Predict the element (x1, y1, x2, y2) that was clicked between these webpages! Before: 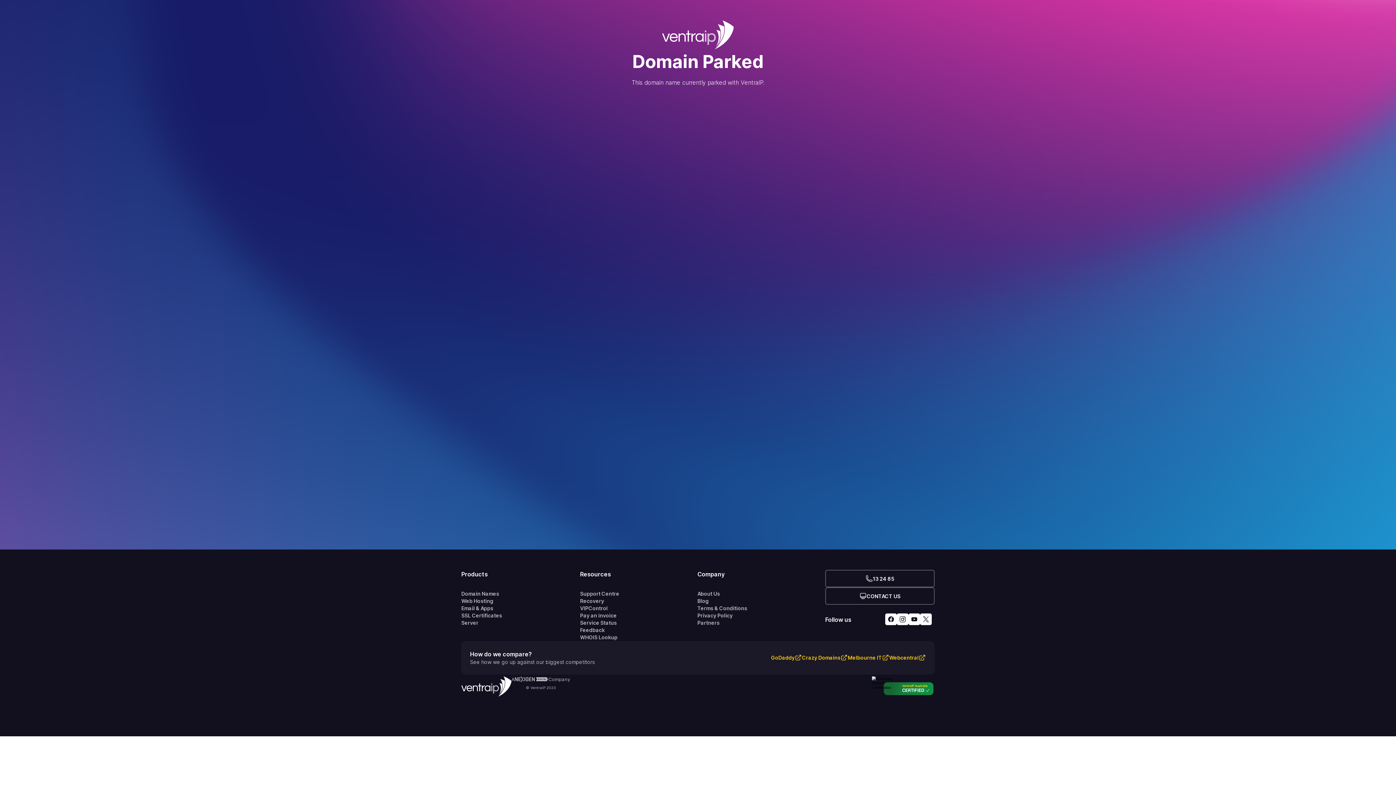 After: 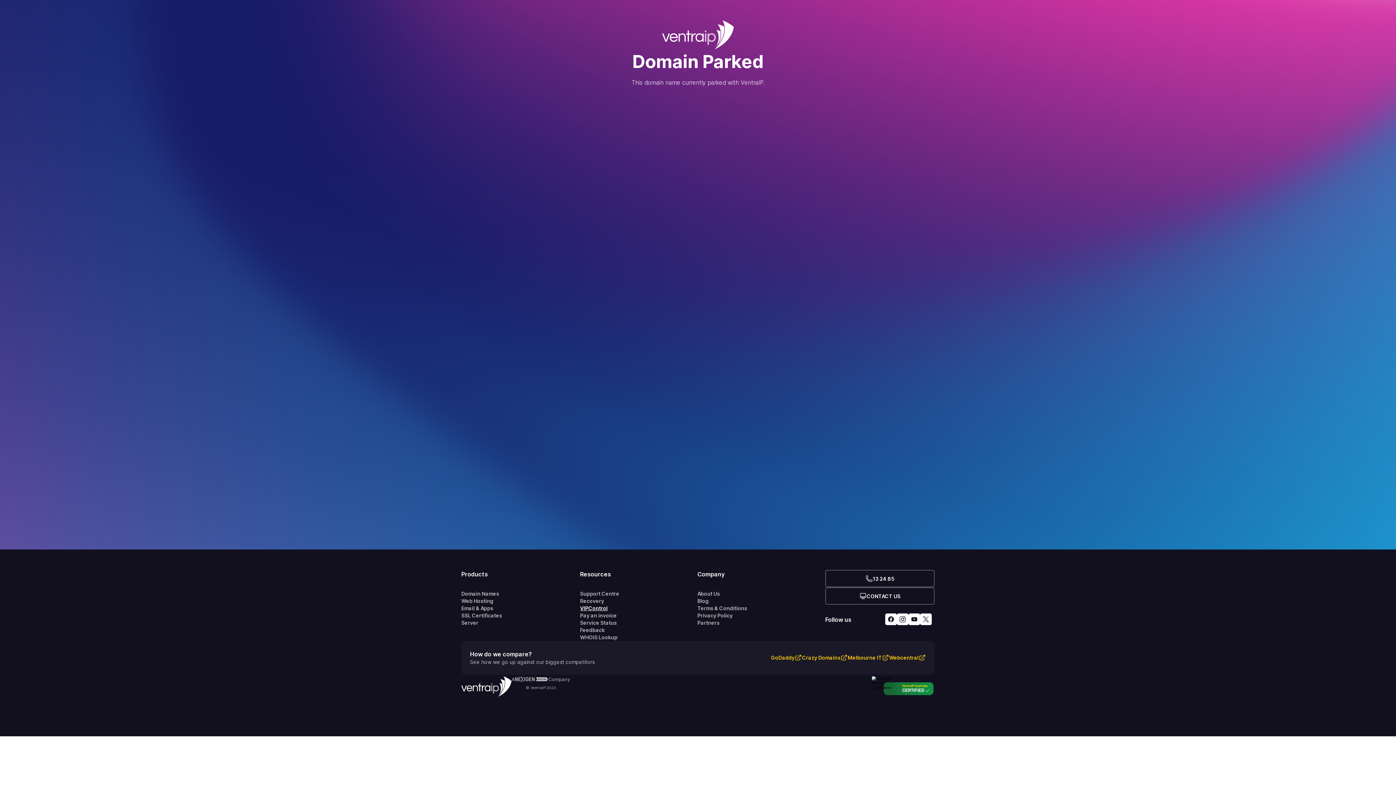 Action: label: VIPControl bbox: (580, 605, 697, 612)